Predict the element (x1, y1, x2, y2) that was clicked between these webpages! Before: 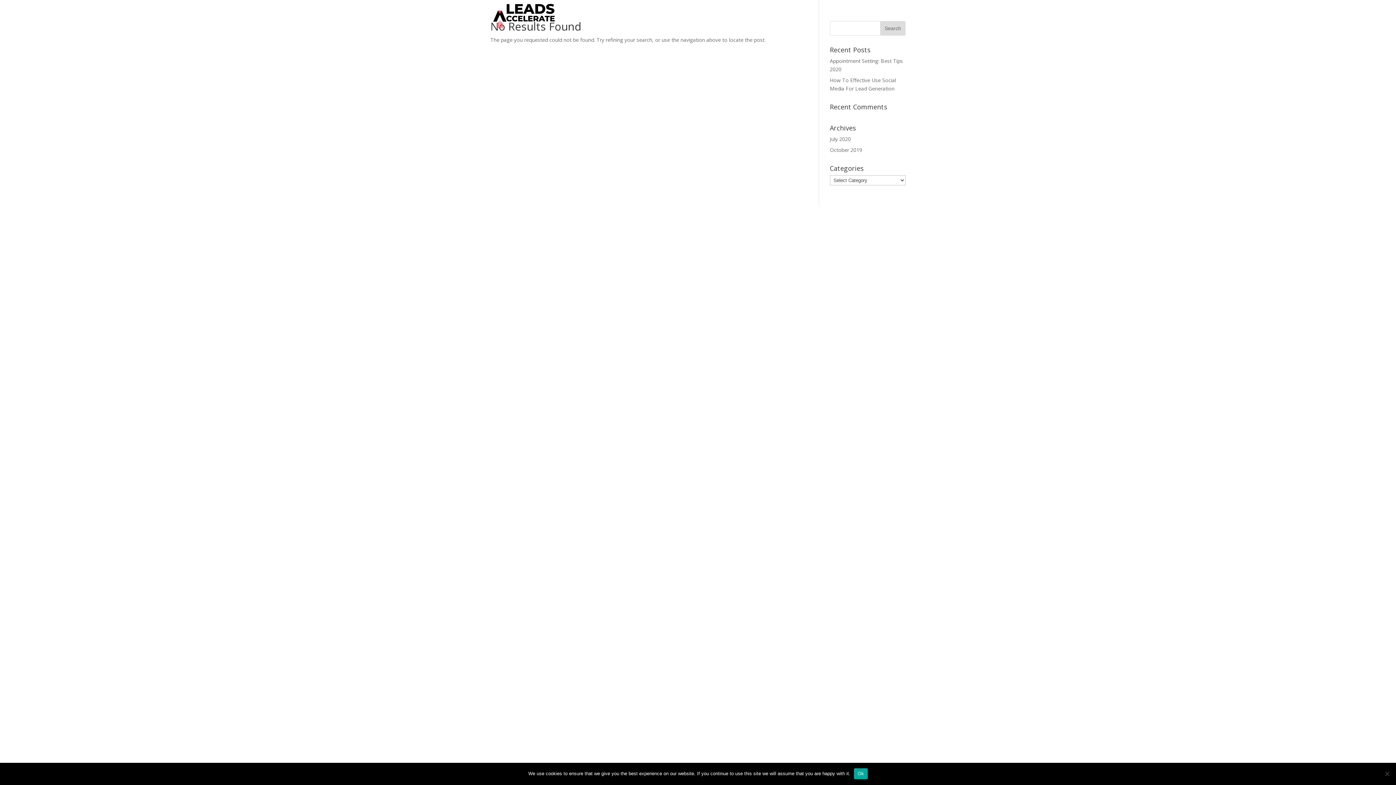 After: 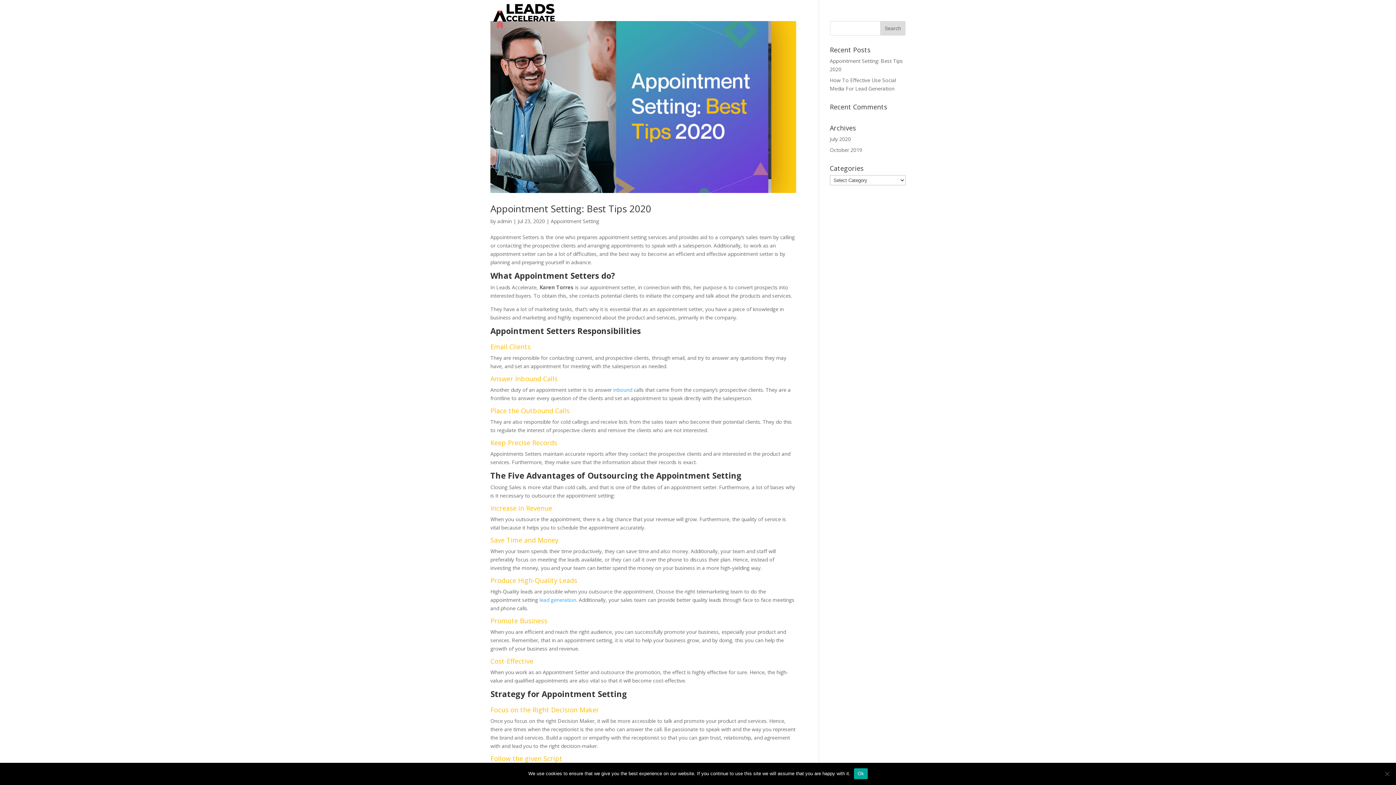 Action: label: July 2020 bbox: (830, 135, 851, 142)